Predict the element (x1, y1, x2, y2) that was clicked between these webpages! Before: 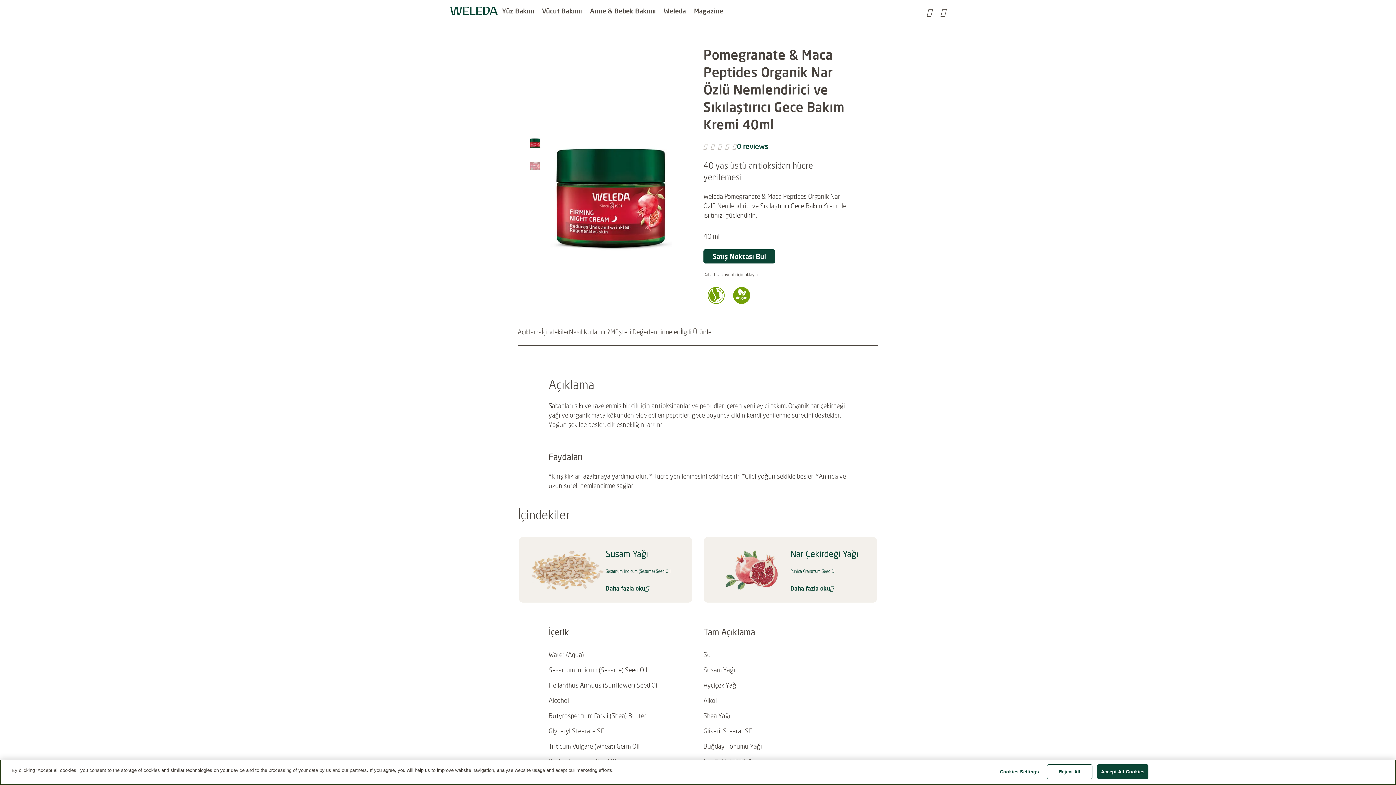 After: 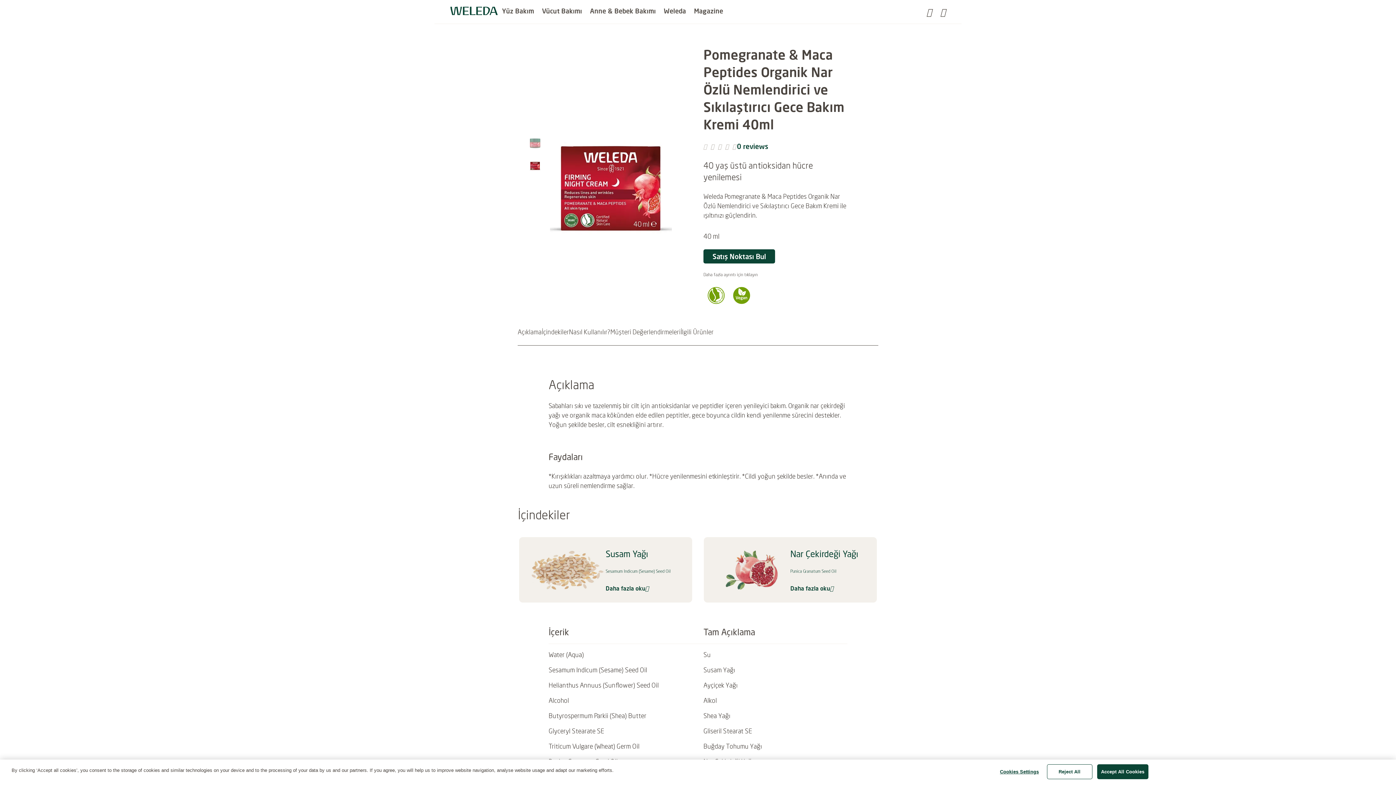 Action: bbox: (529, 152, 541, 173)